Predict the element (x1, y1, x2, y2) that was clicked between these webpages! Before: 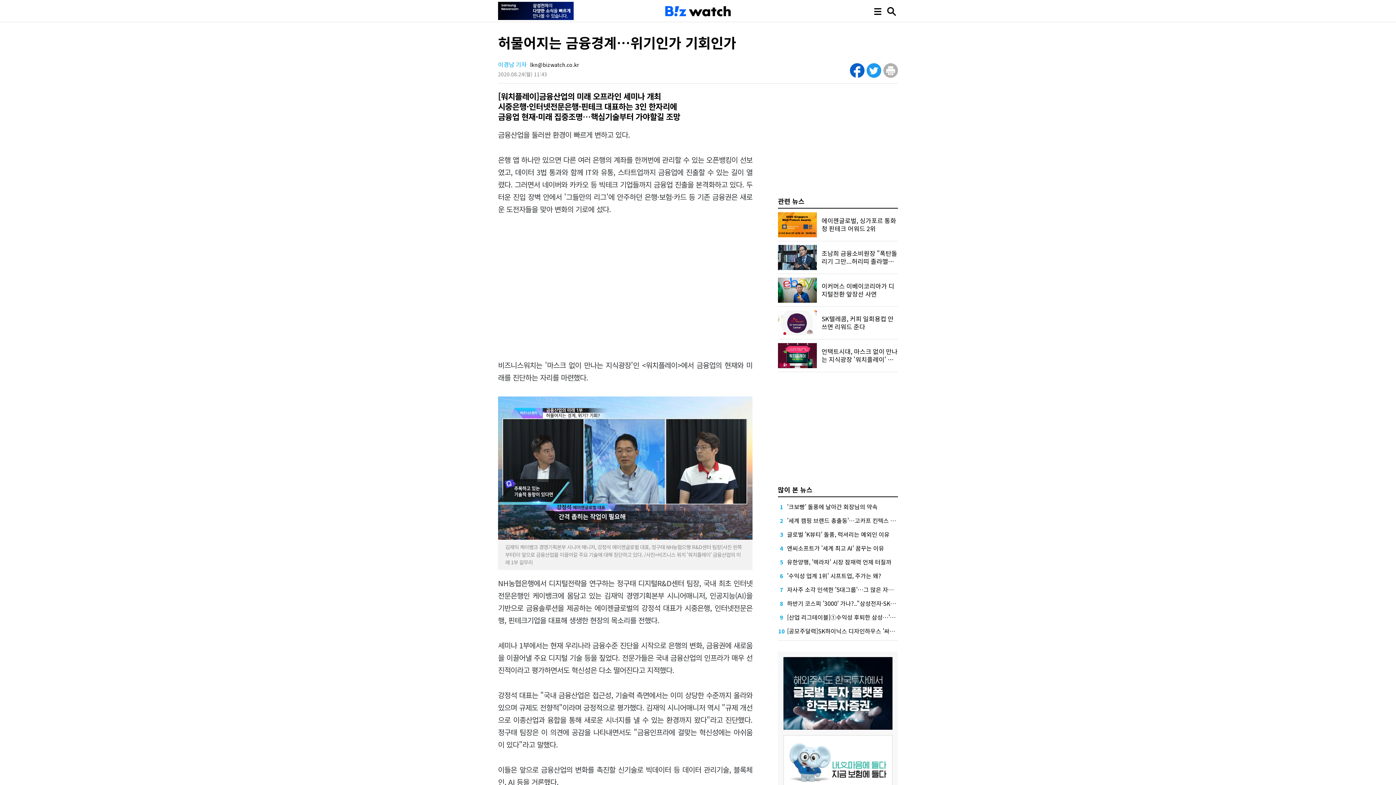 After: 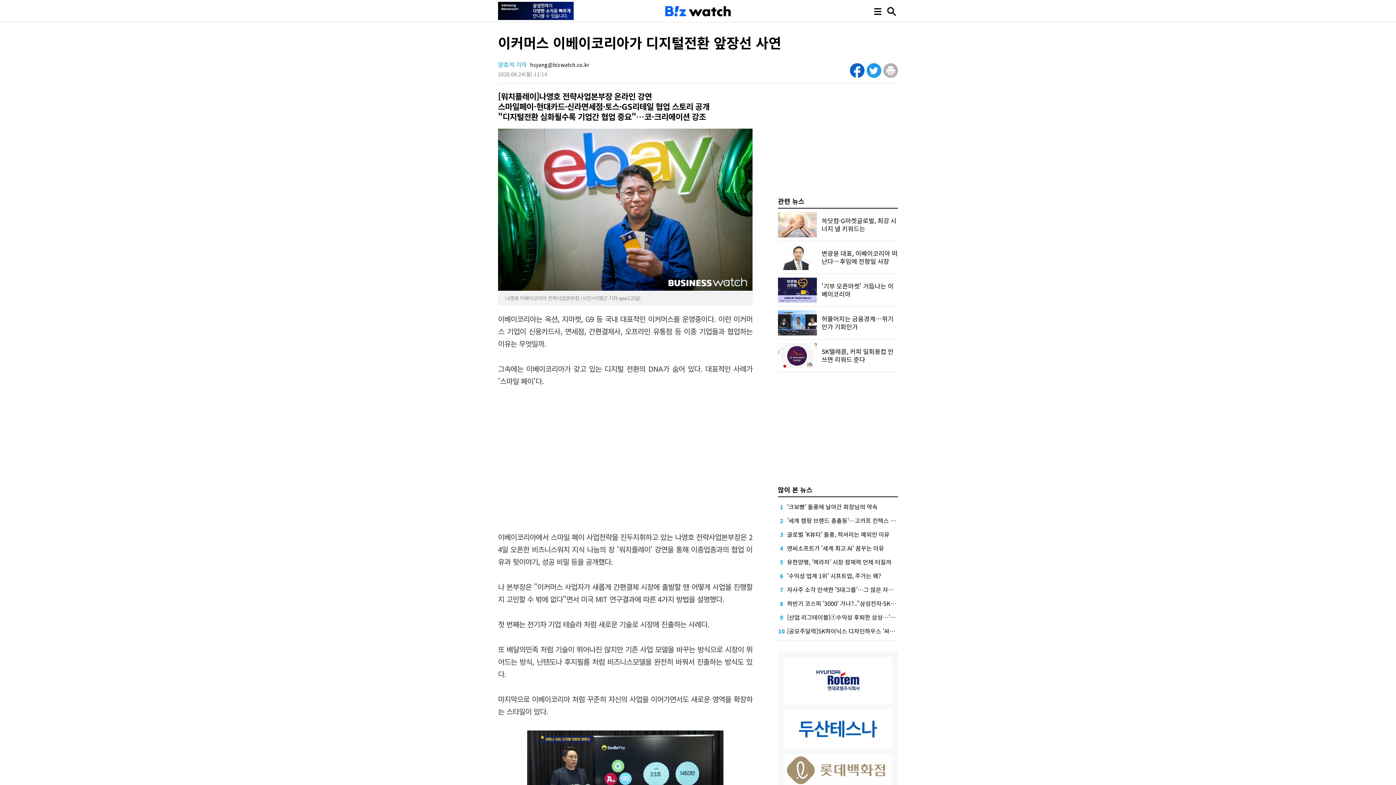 Action: bbox: (778, 277, 817, 286)